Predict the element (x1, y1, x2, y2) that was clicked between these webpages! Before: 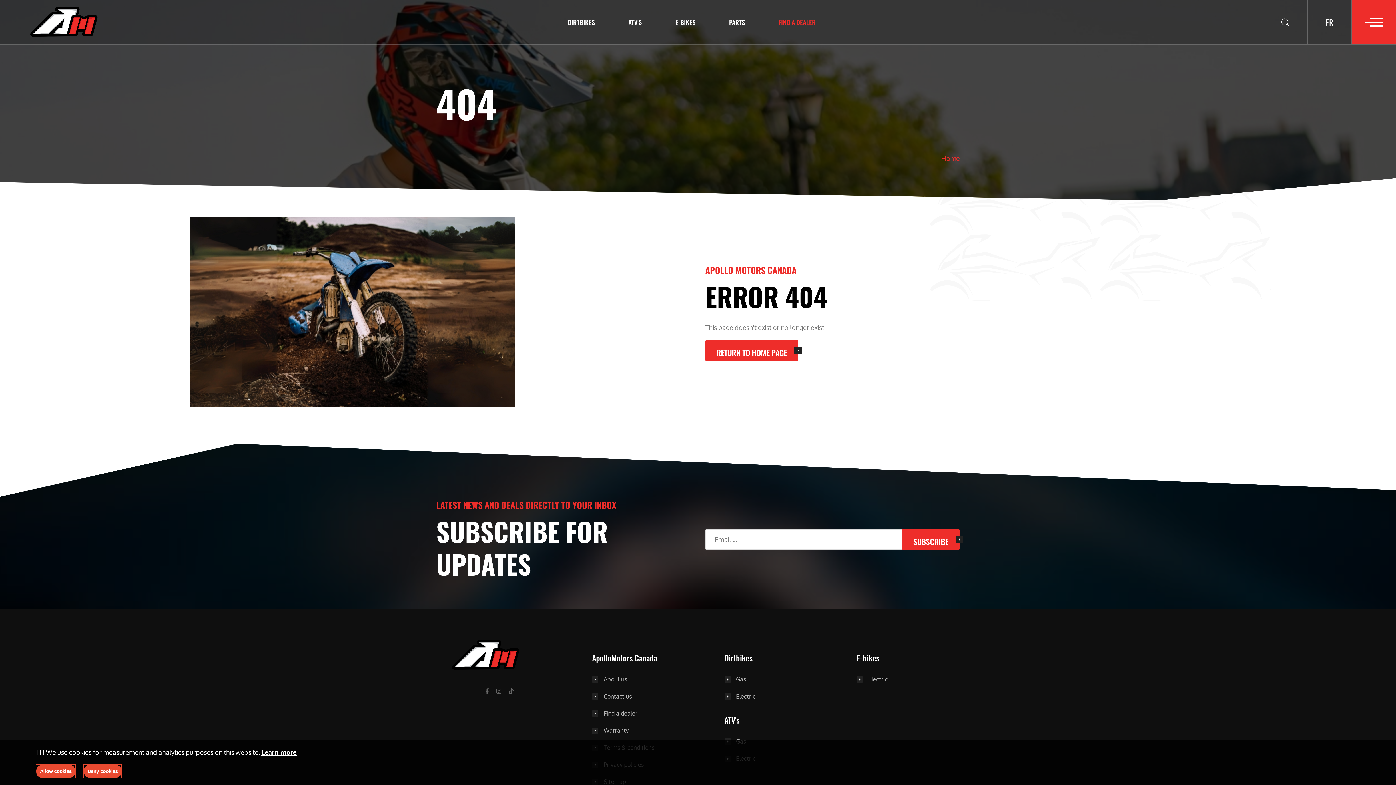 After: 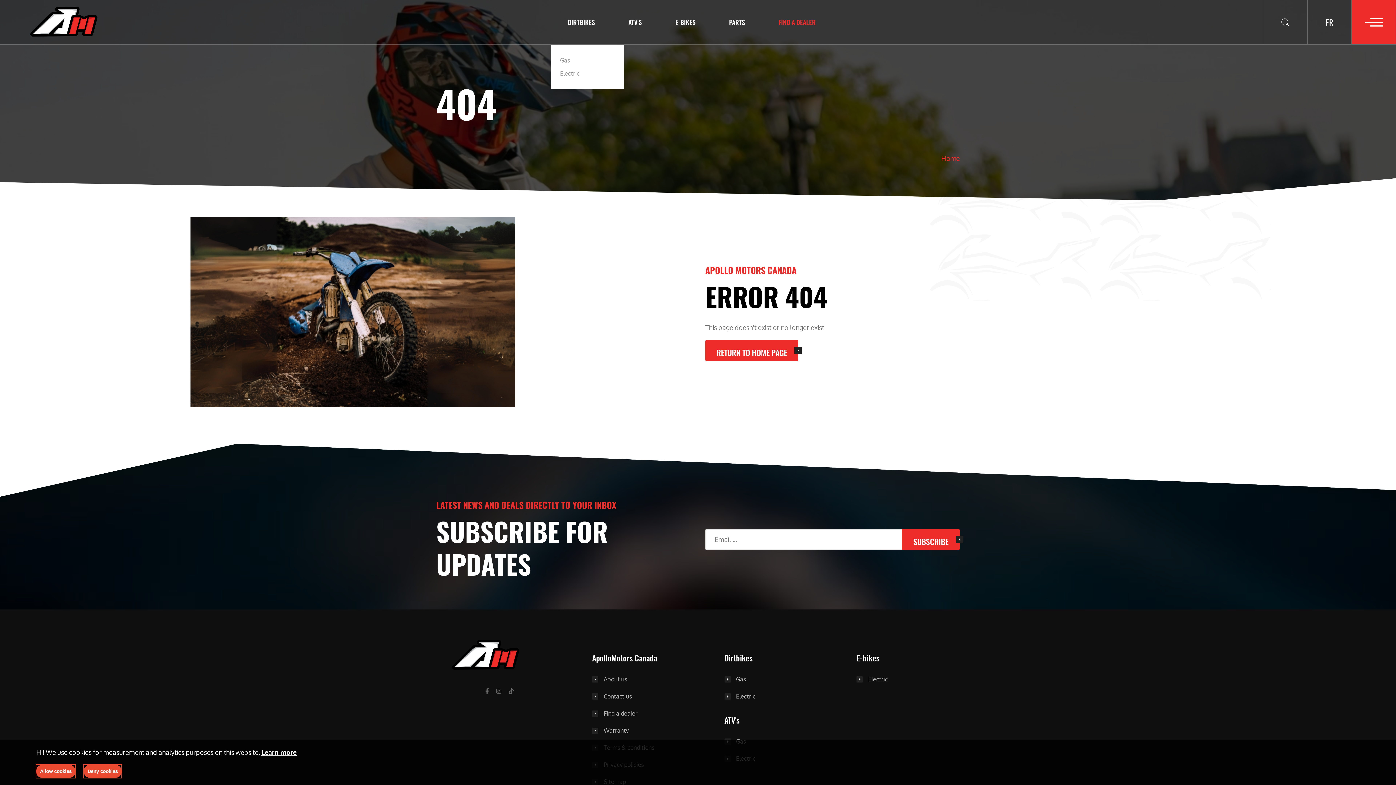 Action: label: DIRTBIKES bbox: (551, 7, 611, 36)